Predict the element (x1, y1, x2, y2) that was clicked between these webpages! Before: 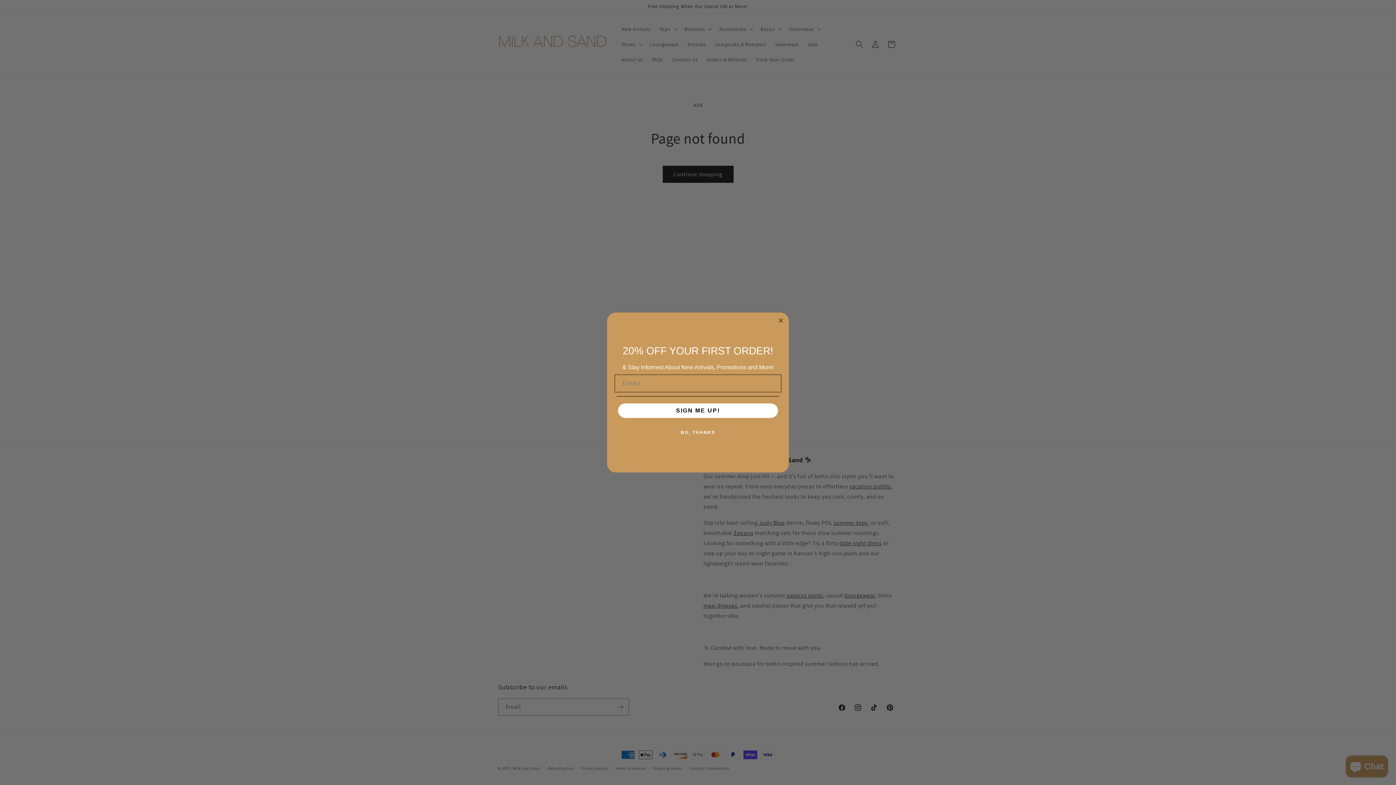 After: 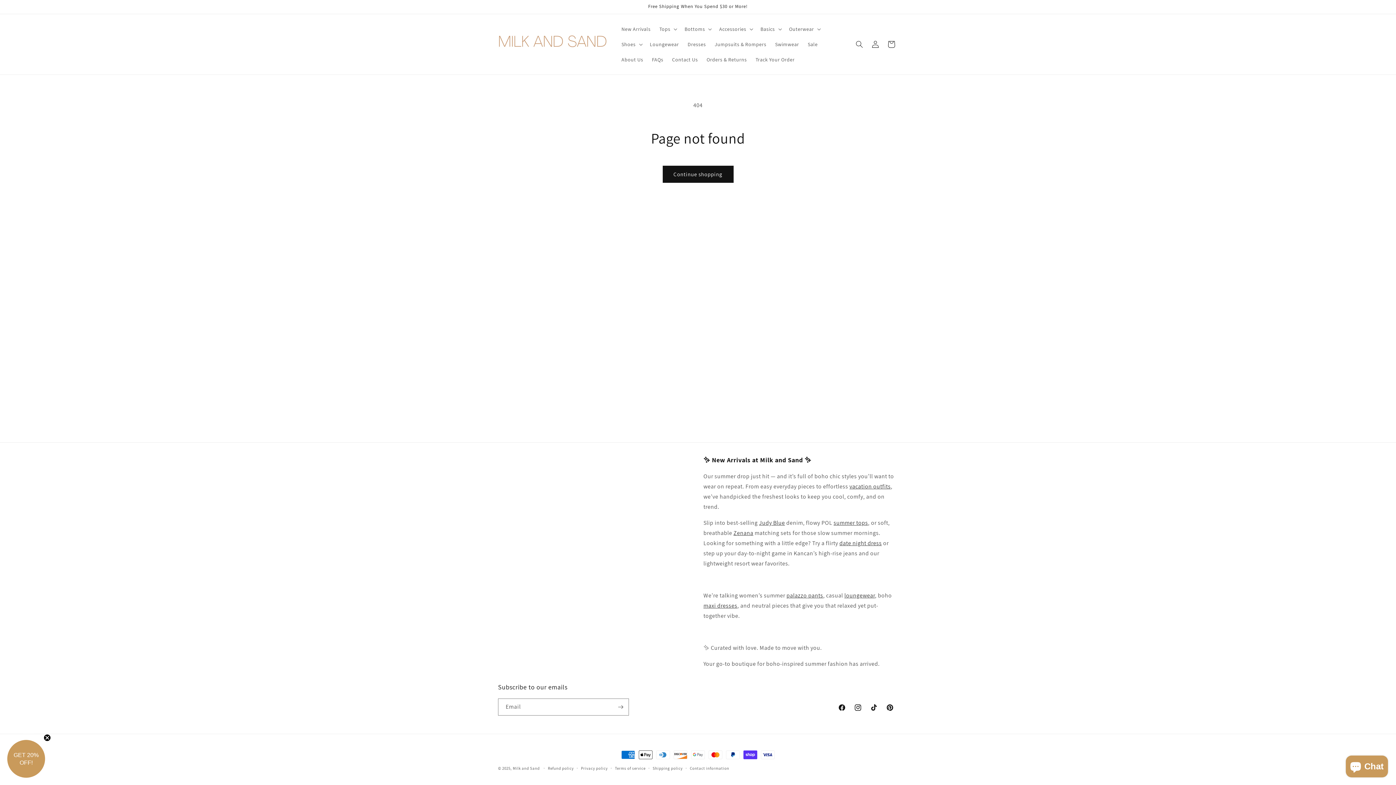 Action: label: Close dialog bbox: (776, 316, 785, 325)